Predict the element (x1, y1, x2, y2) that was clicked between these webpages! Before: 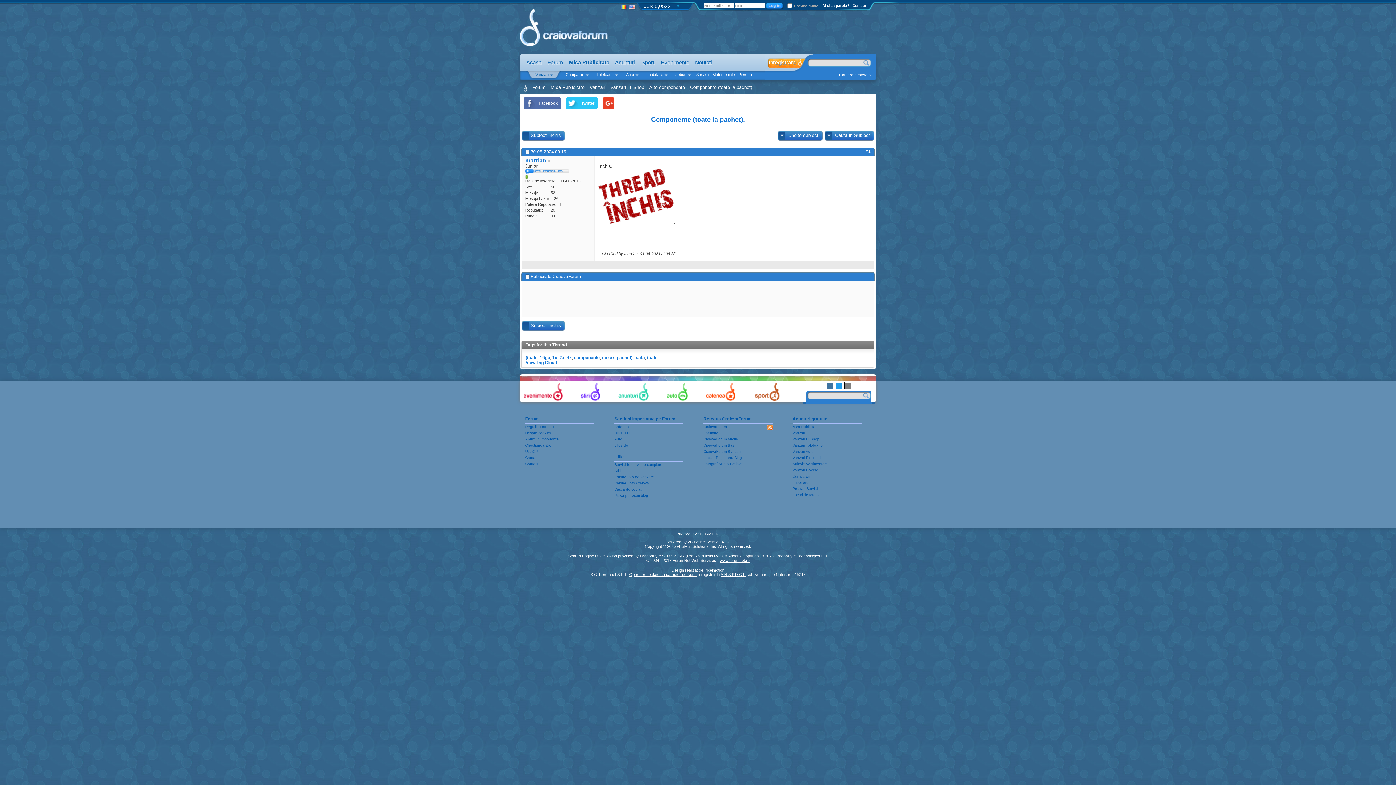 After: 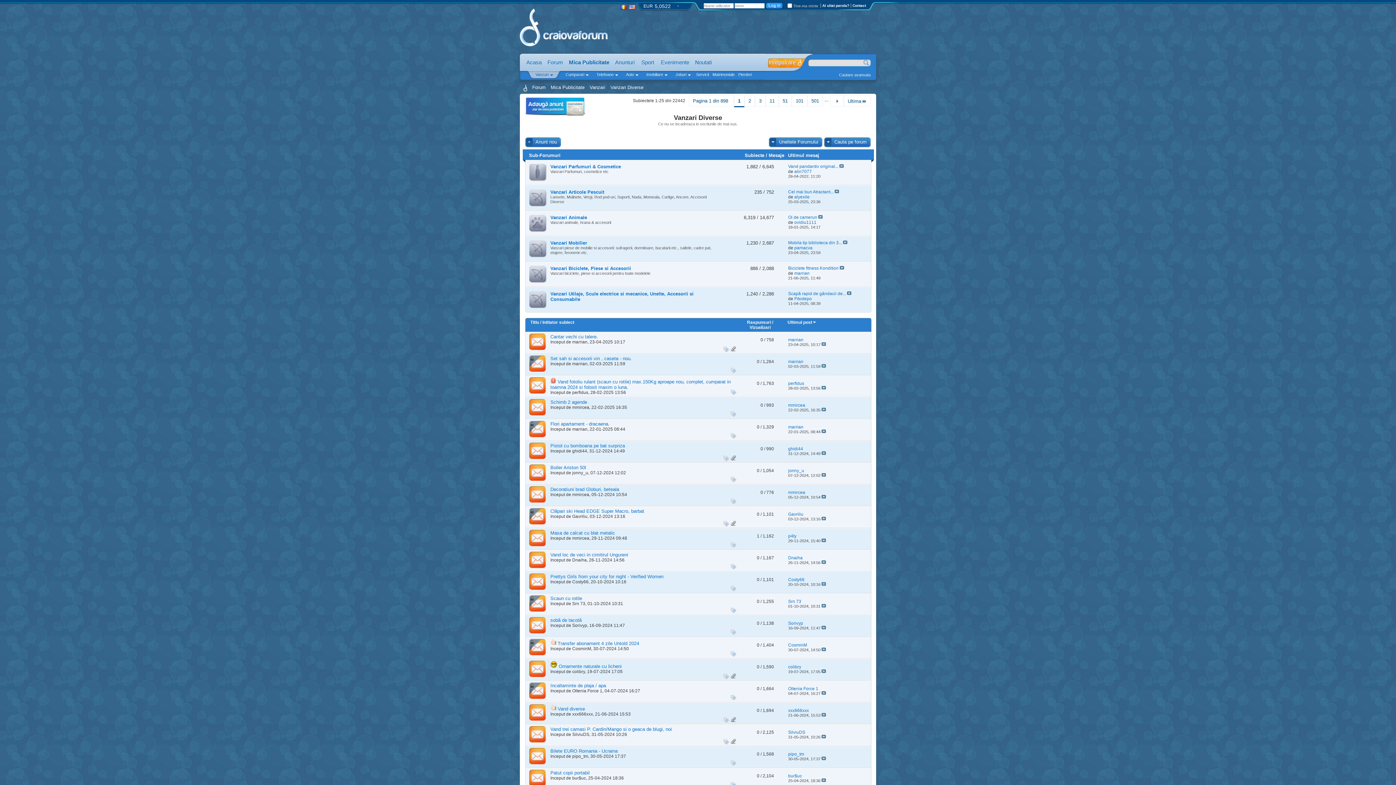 Action: bbox: (792, 468, 861, 472) label: Vanzari Diverse